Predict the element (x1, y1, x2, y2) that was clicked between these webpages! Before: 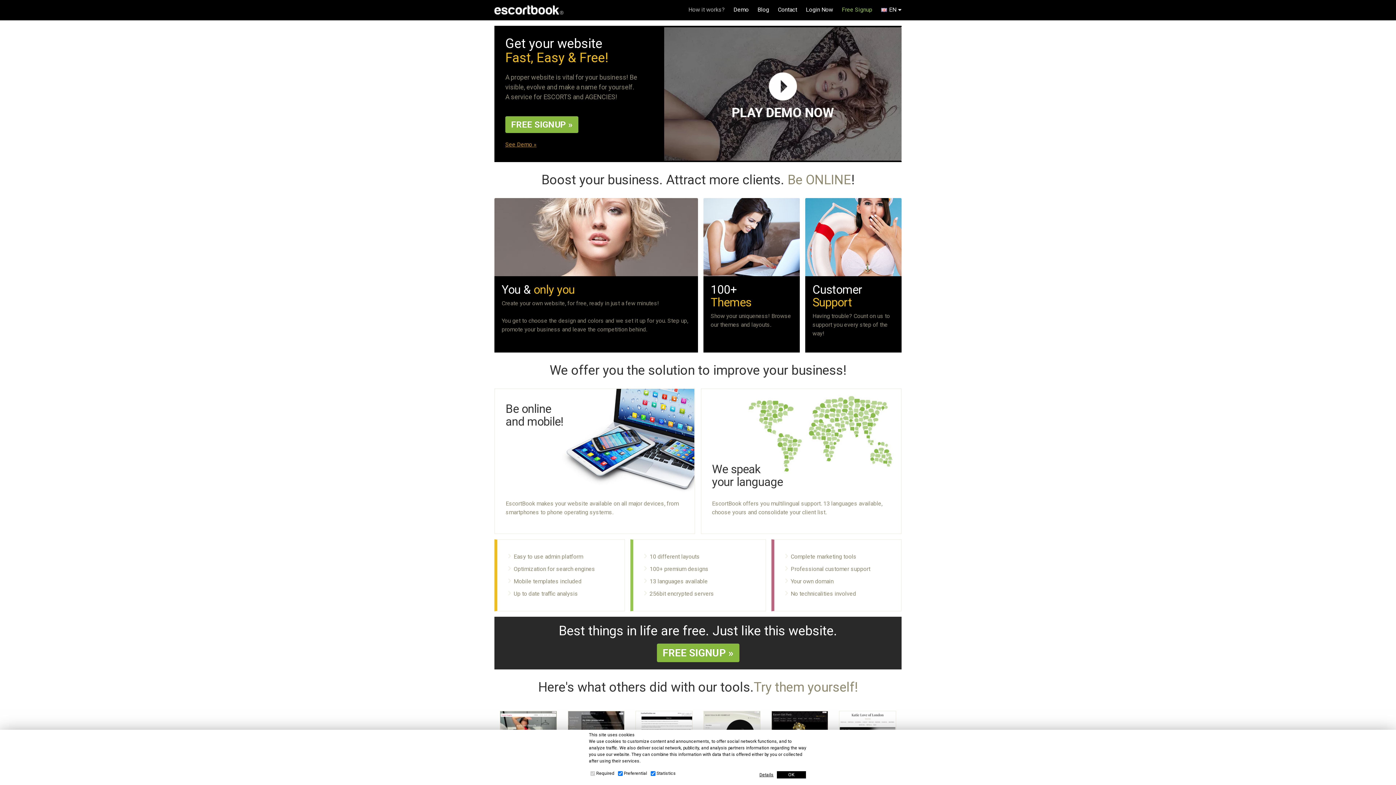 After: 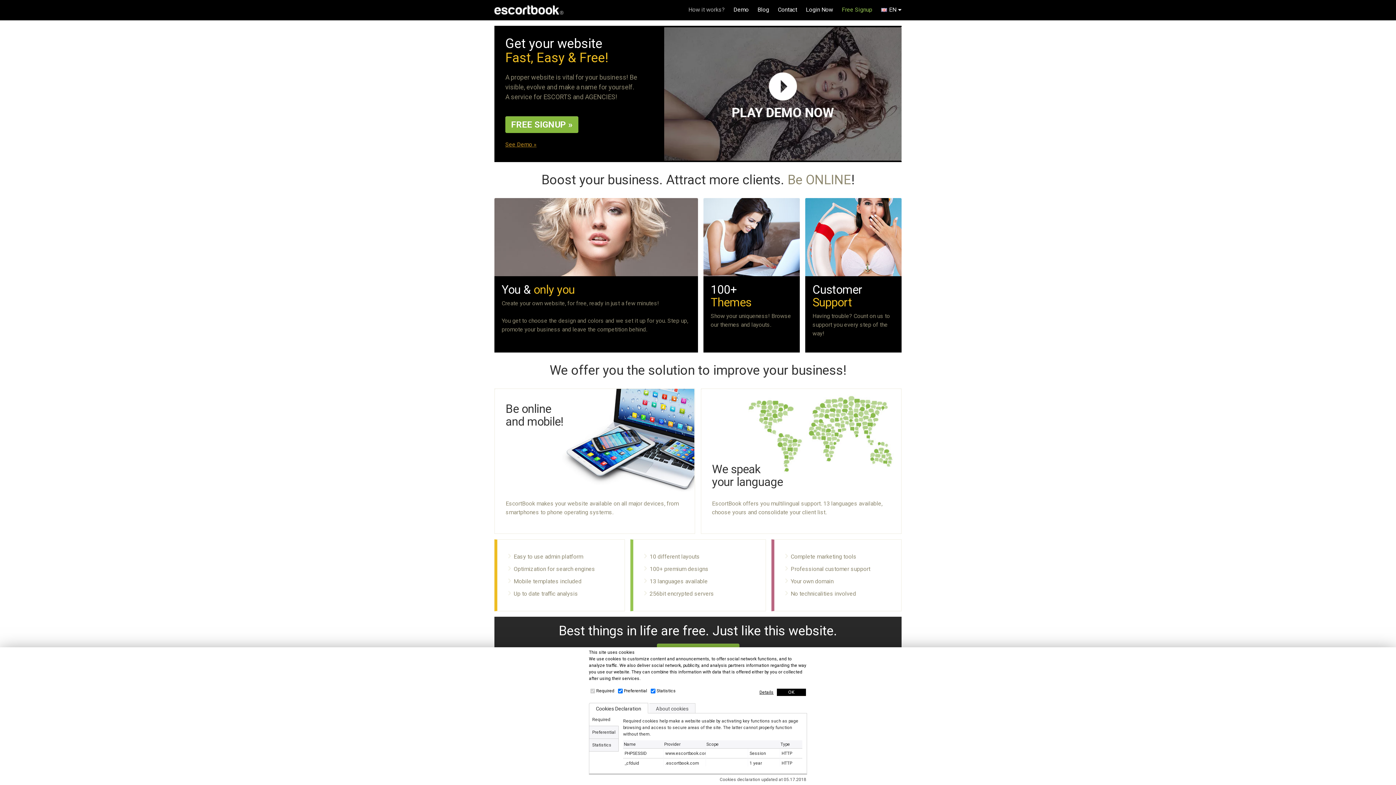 Action: bbox: (759, 772, 773, 777) label: Details